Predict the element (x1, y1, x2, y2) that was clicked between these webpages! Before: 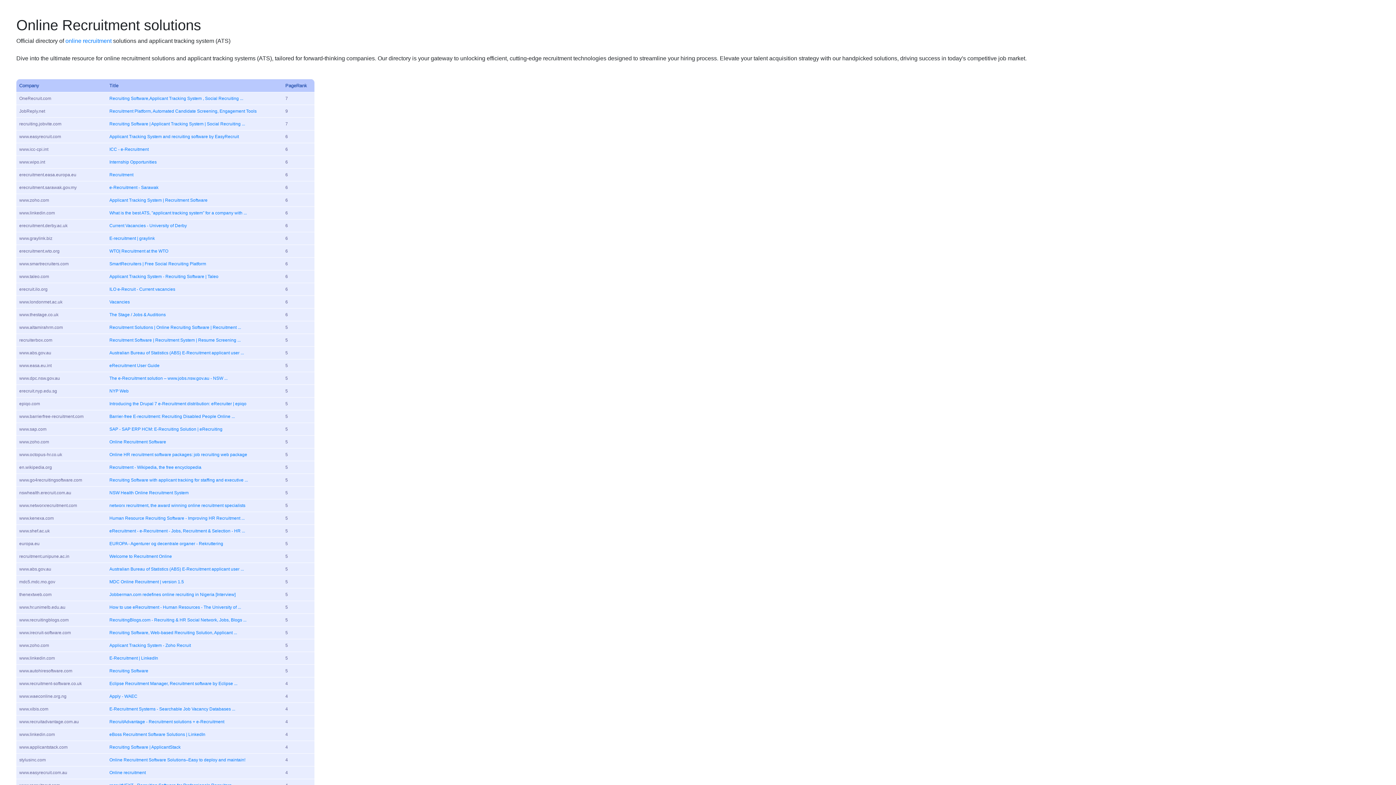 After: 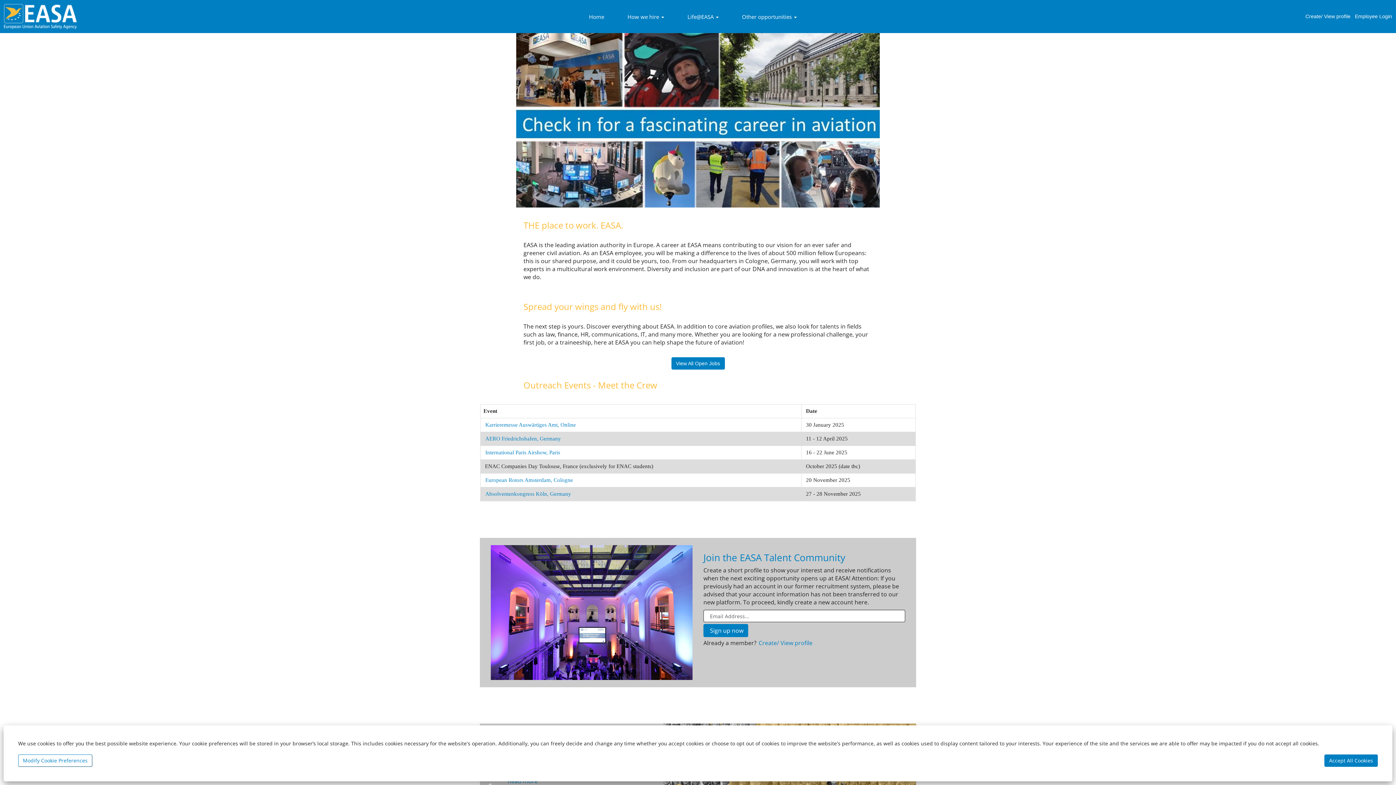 Action: label: Recruitment bbox: (109, 172, 133, 177)